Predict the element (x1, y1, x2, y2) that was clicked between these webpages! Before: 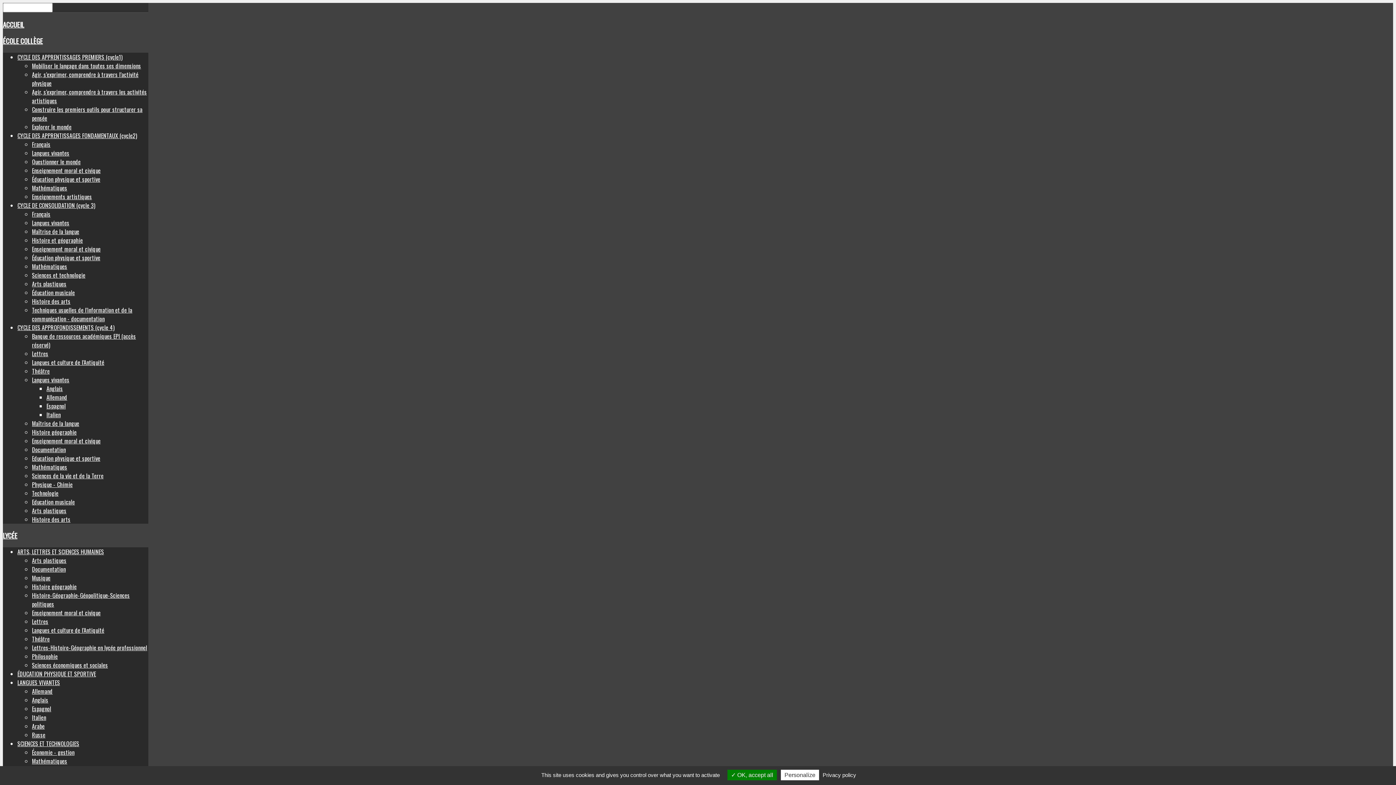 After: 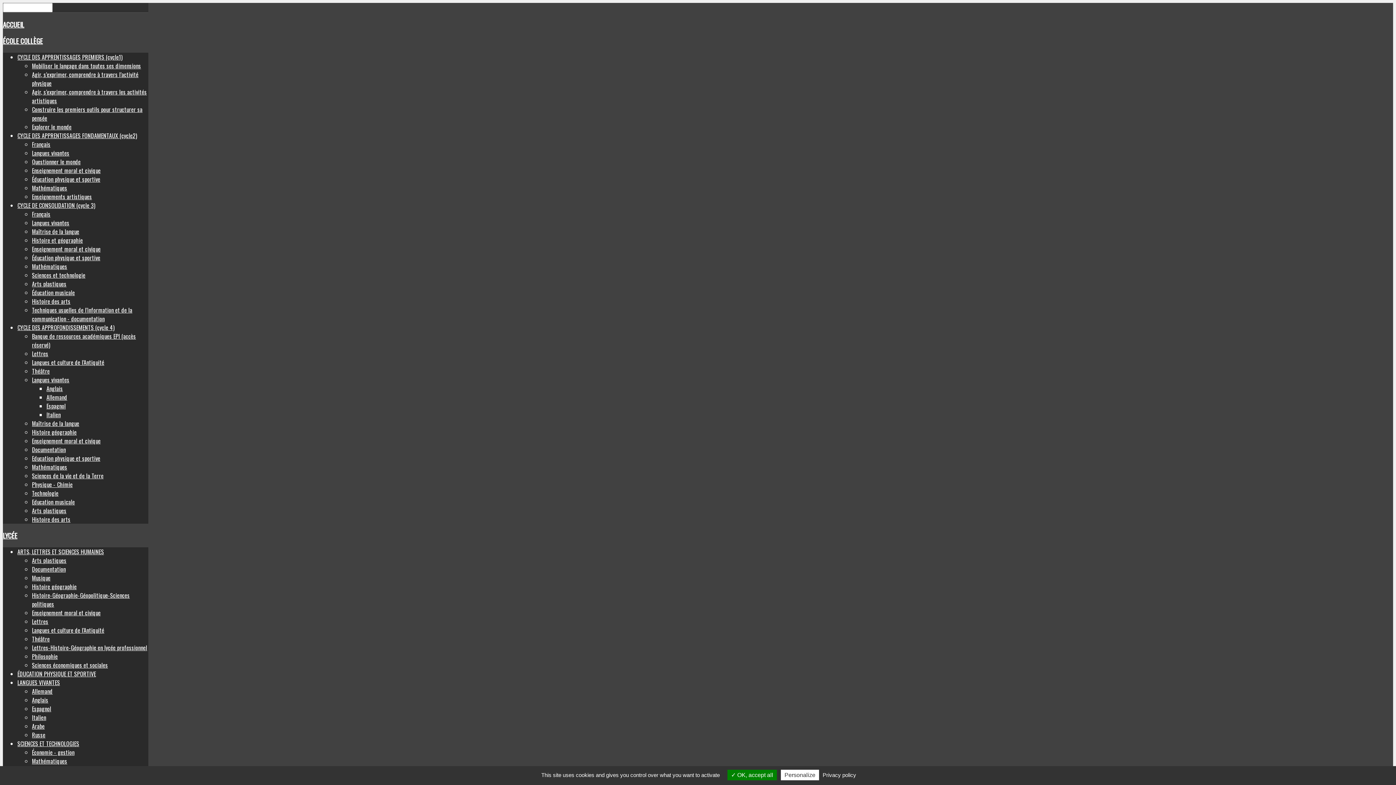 Action: bbox: (17, 323, 114, 332) label: CYCLE DES APPROFONDISSEMENTS (cycle 4)